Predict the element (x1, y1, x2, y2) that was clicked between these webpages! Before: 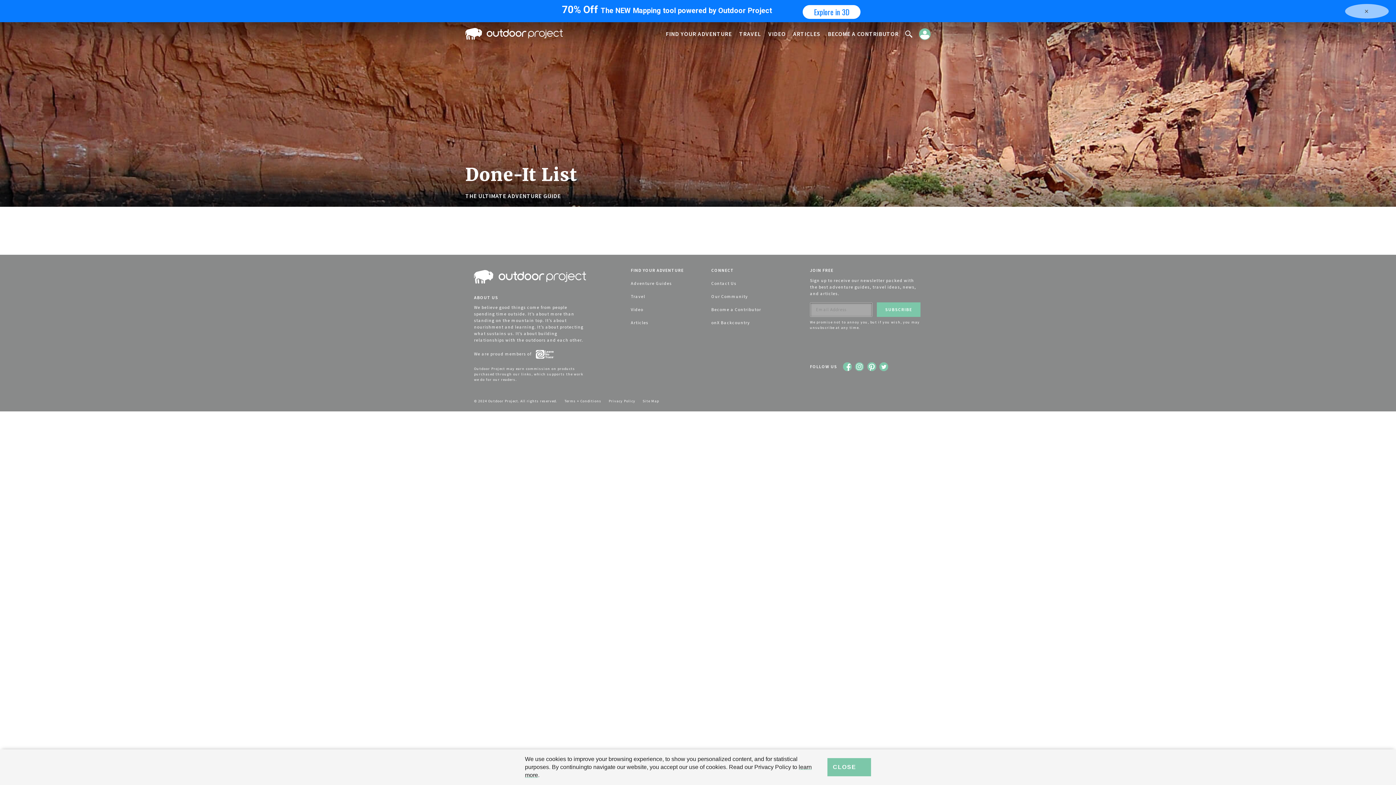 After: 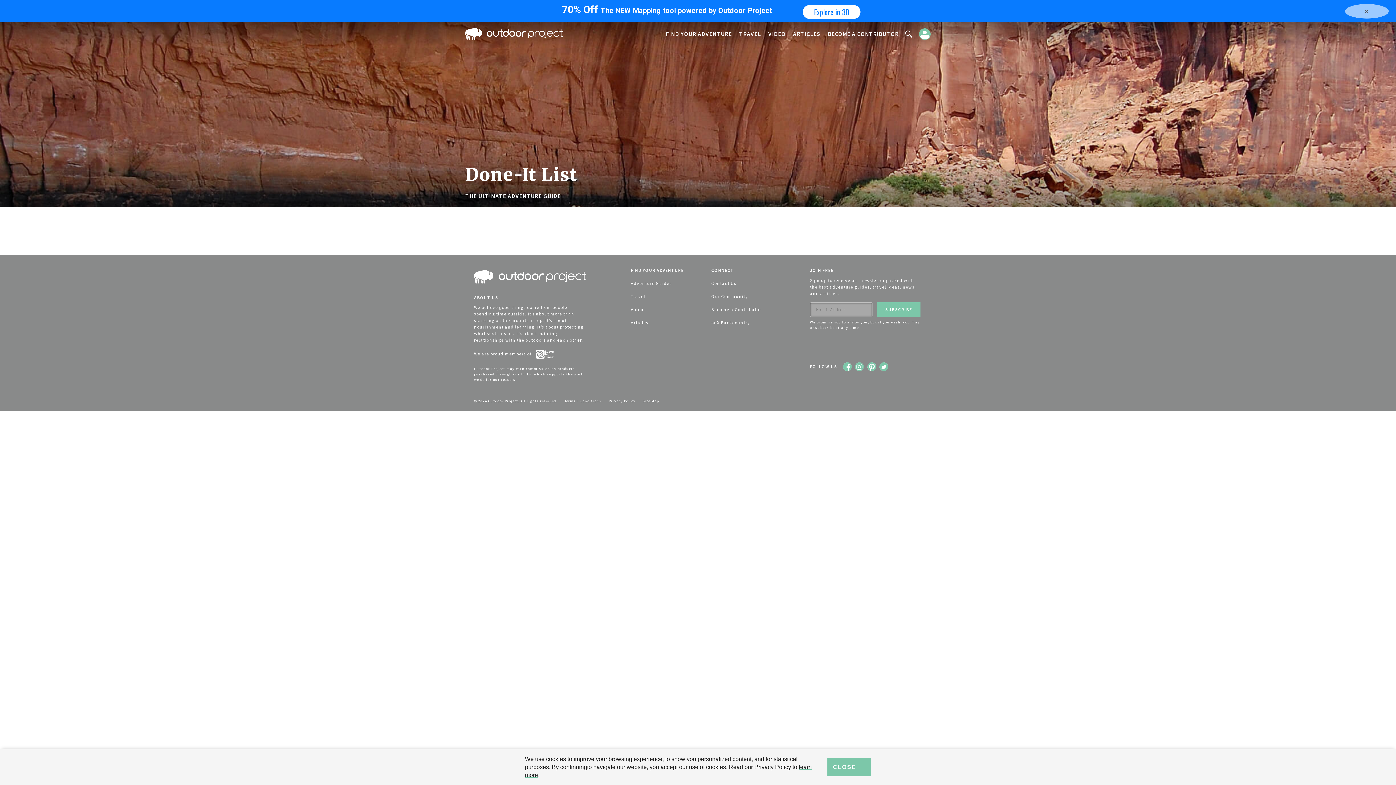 Action: bbox: (854, 363, 865, 369)